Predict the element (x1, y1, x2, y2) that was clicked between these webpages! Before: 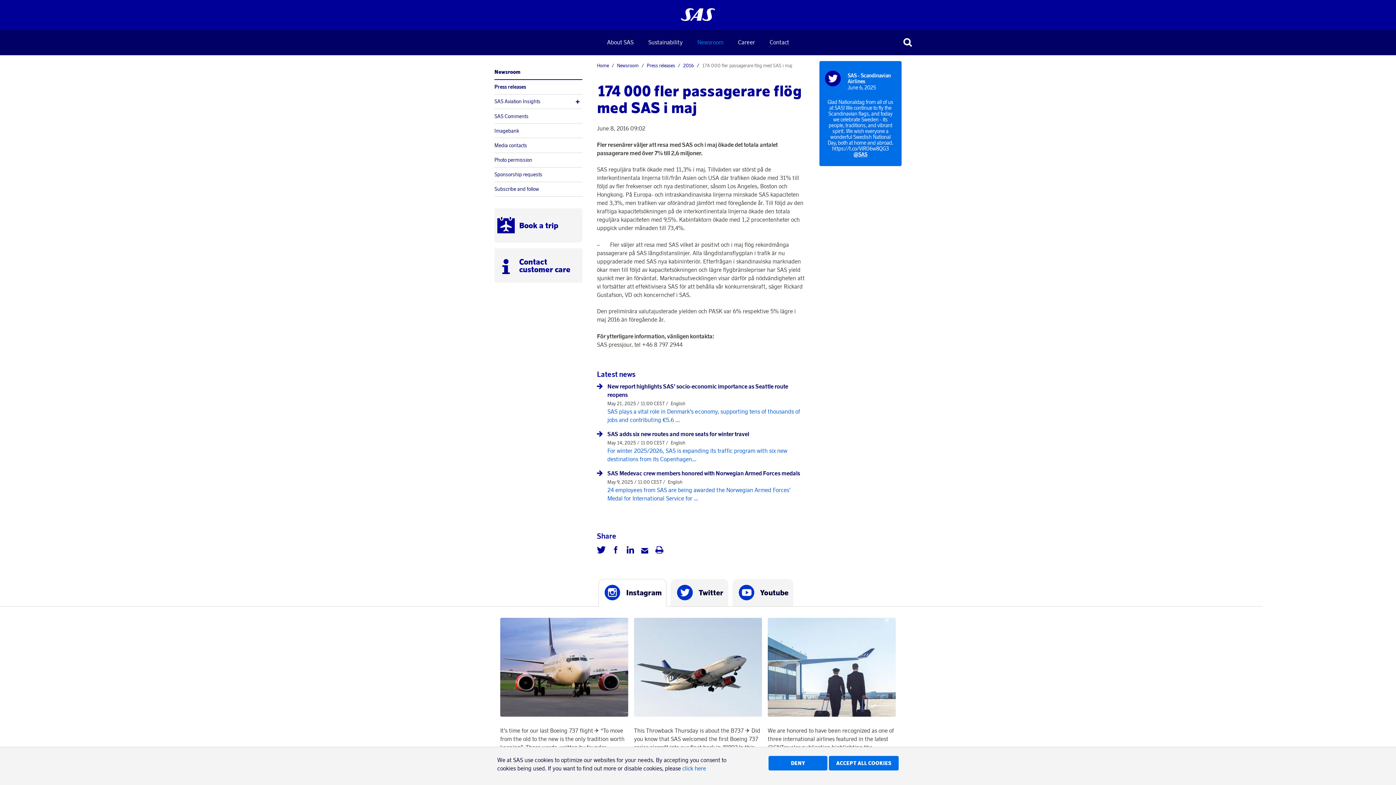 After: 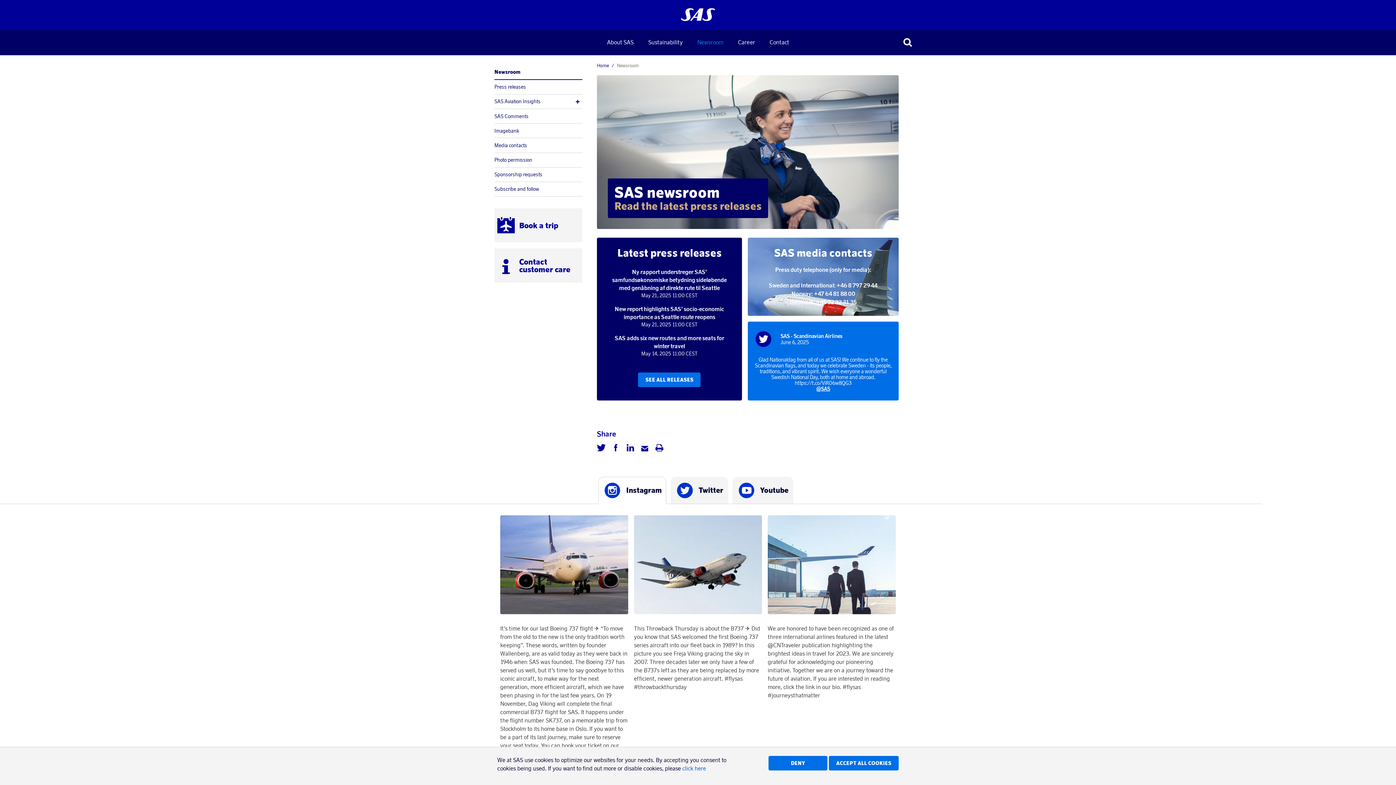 Action: bbox: (617, 62, 644, 68) label: Newsroom